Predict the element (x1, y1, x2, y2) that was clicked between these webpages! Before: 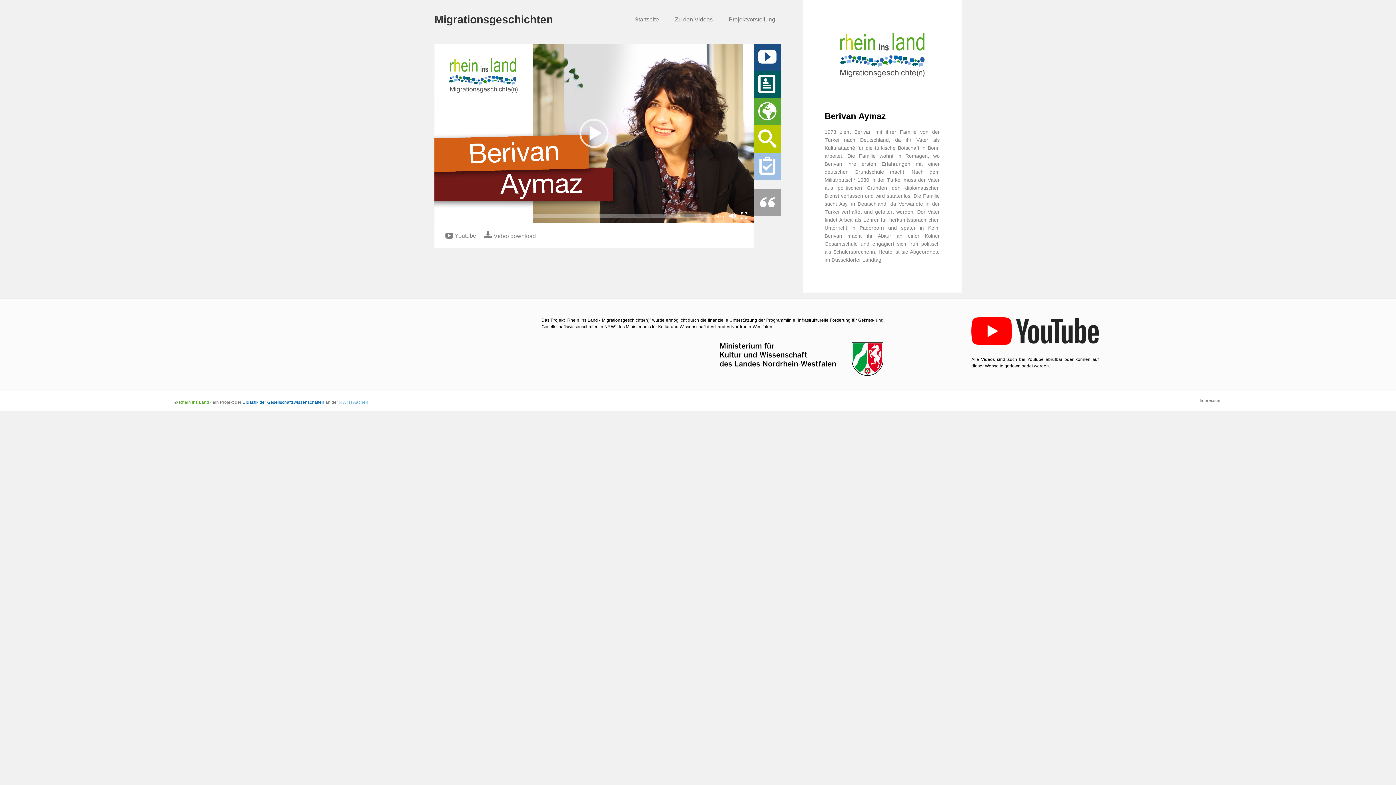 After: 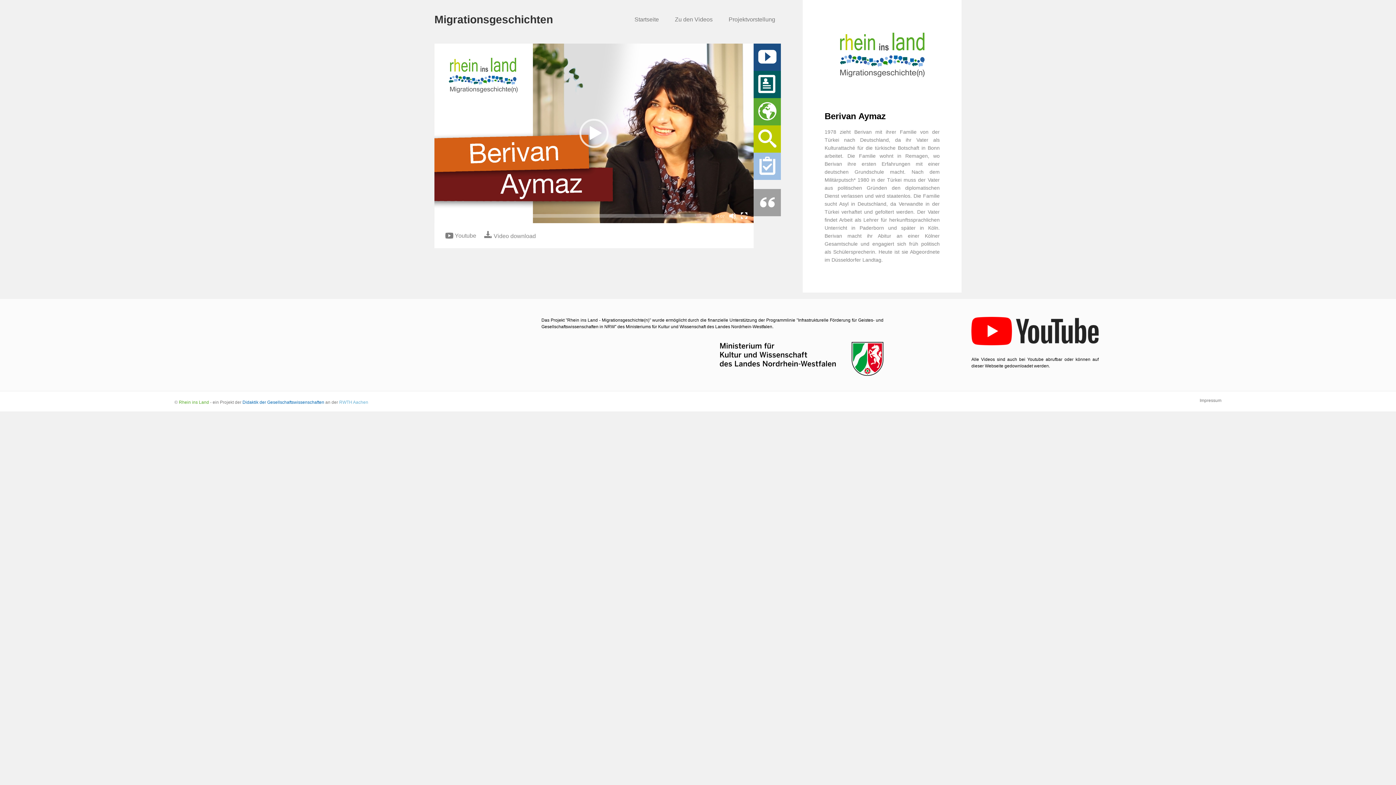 Action: label: Didaktik der Gesellschaftswissenschaften bbox: (242, 399, 324, 405)